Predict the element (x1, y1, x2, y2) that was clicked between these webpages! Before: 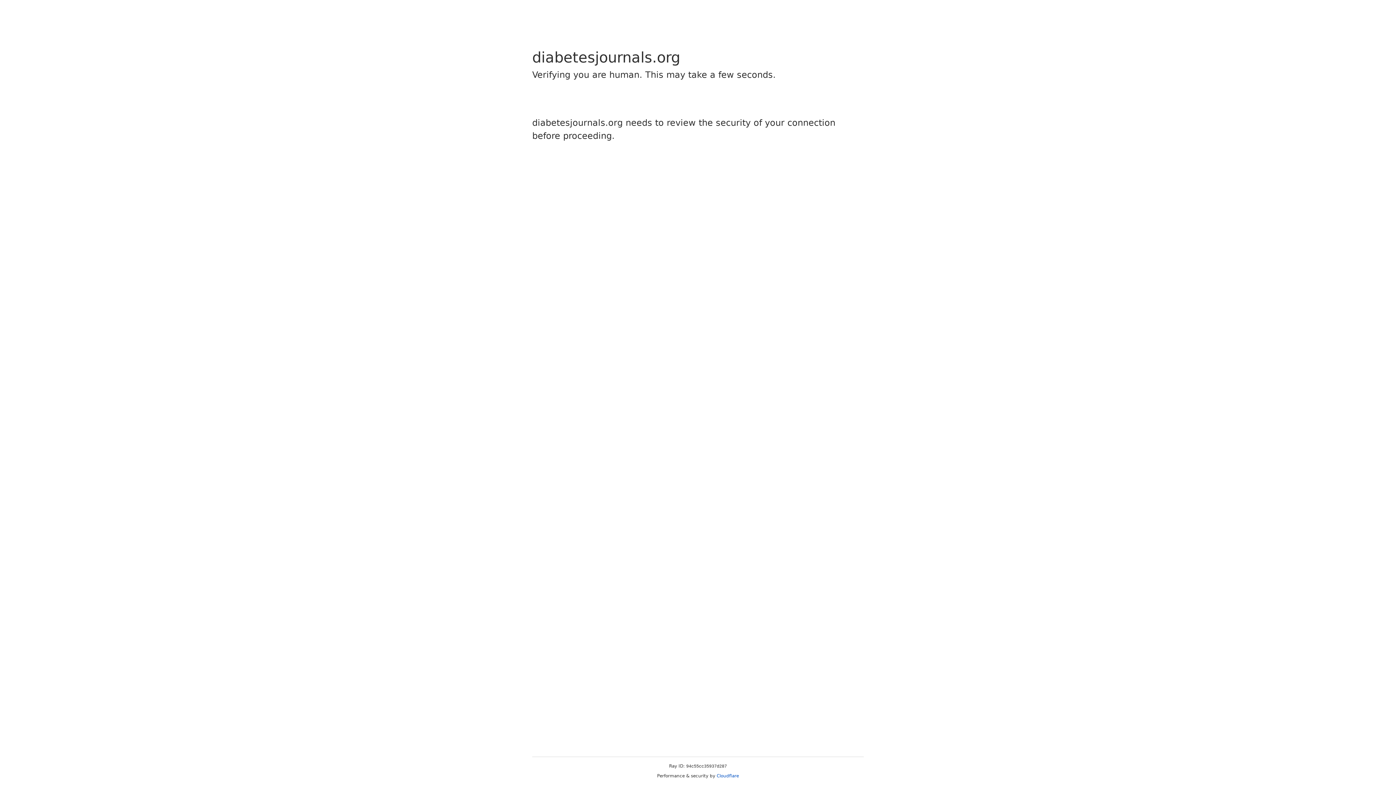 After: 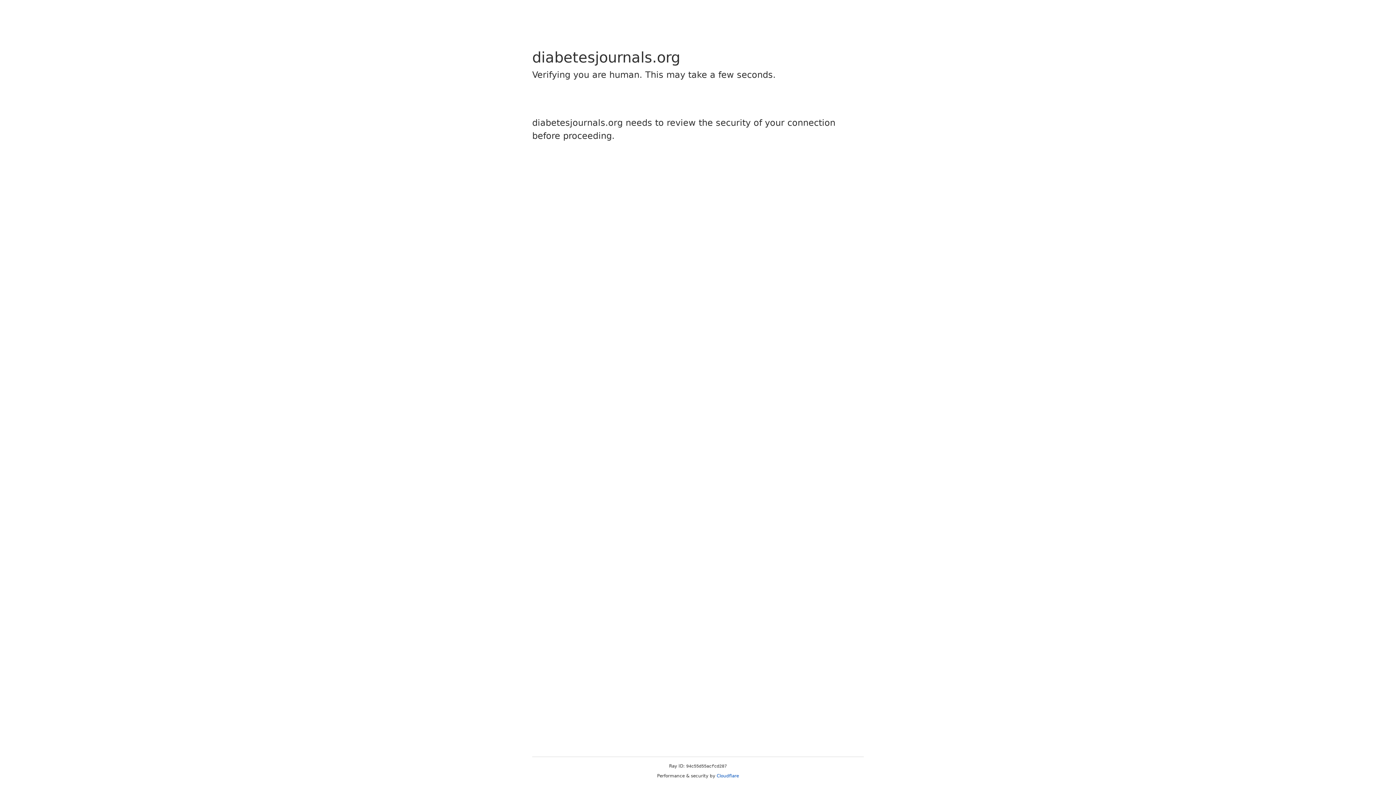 Action: label: Cloudflare bbox: (716, 773, 739, 778)